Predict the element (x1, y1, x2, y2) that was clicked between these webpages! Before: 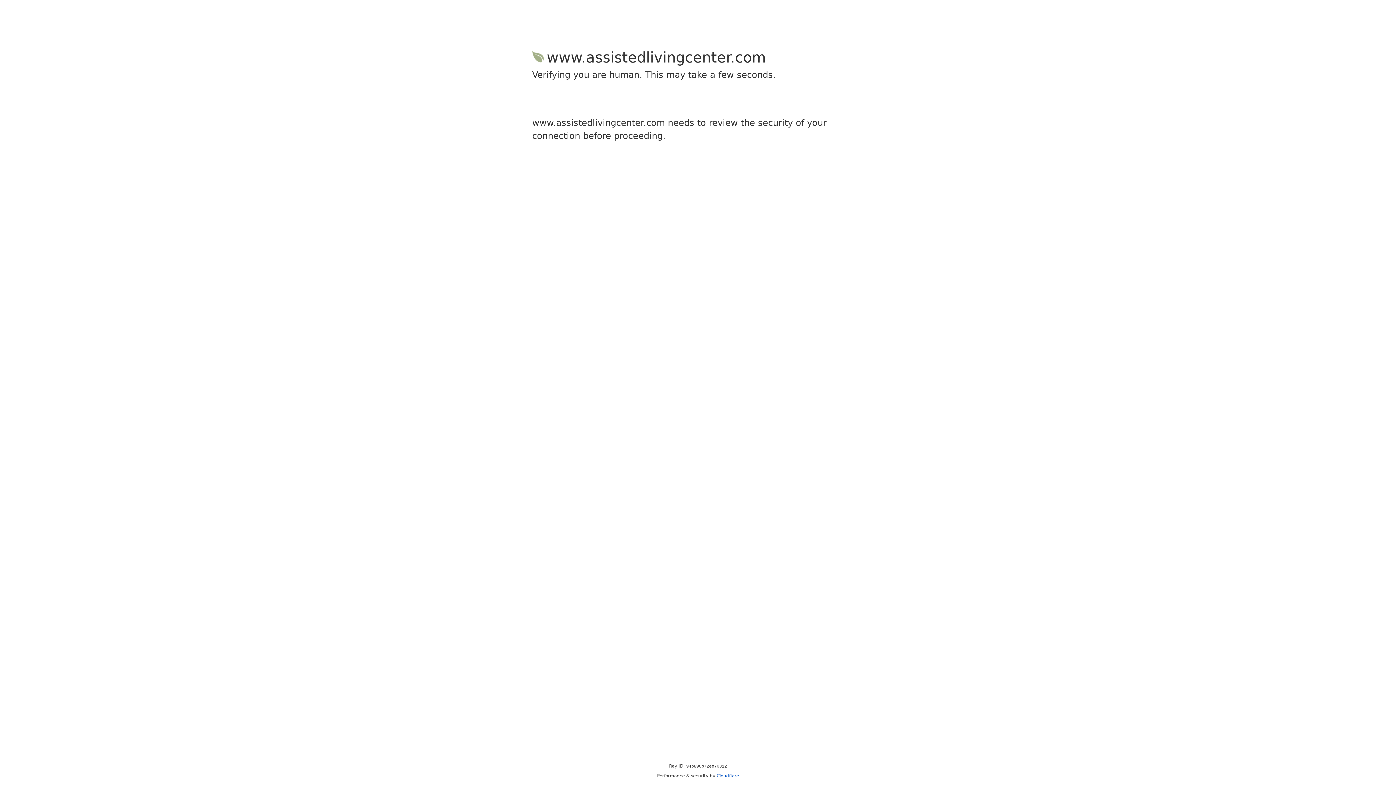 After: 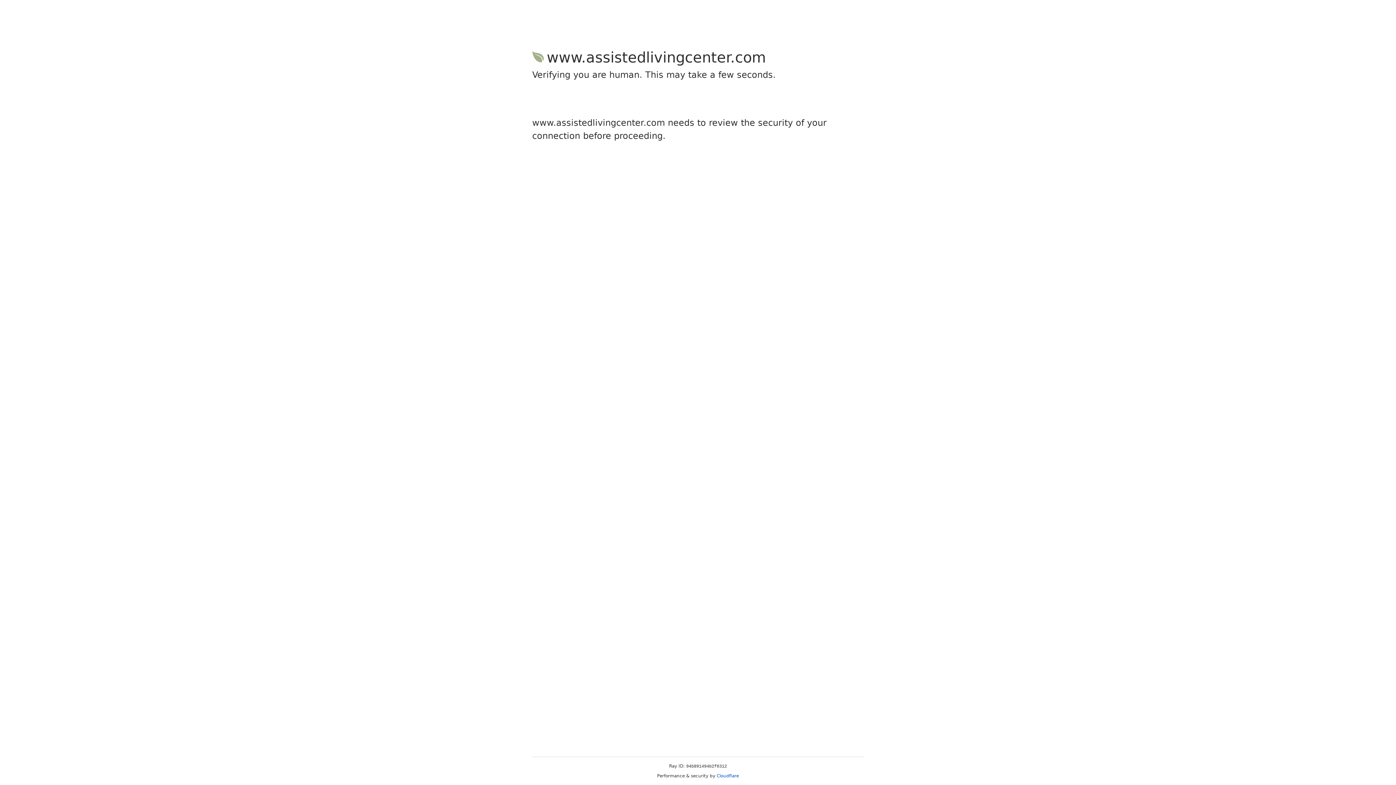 Action: bbox: (716, 773, 739, 778) label: Cloudflare